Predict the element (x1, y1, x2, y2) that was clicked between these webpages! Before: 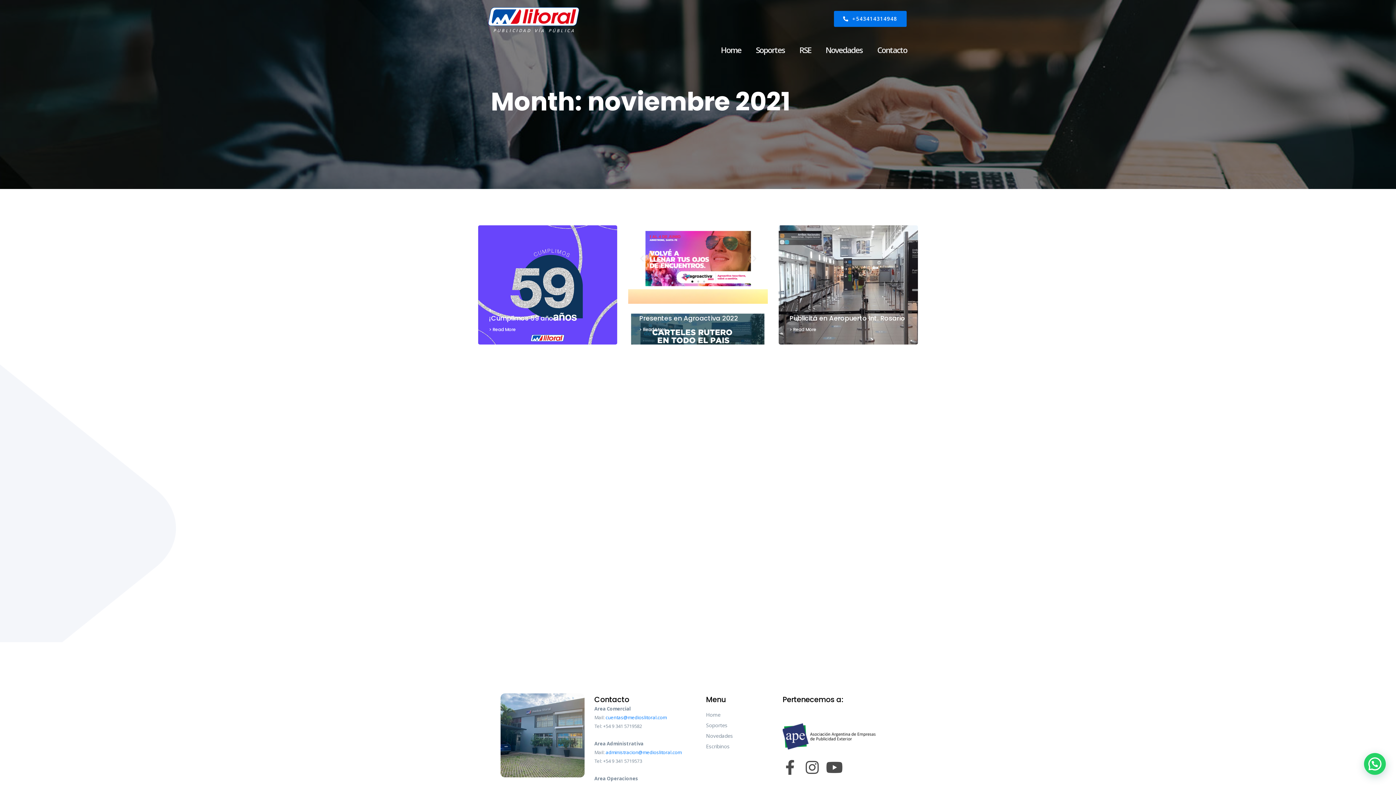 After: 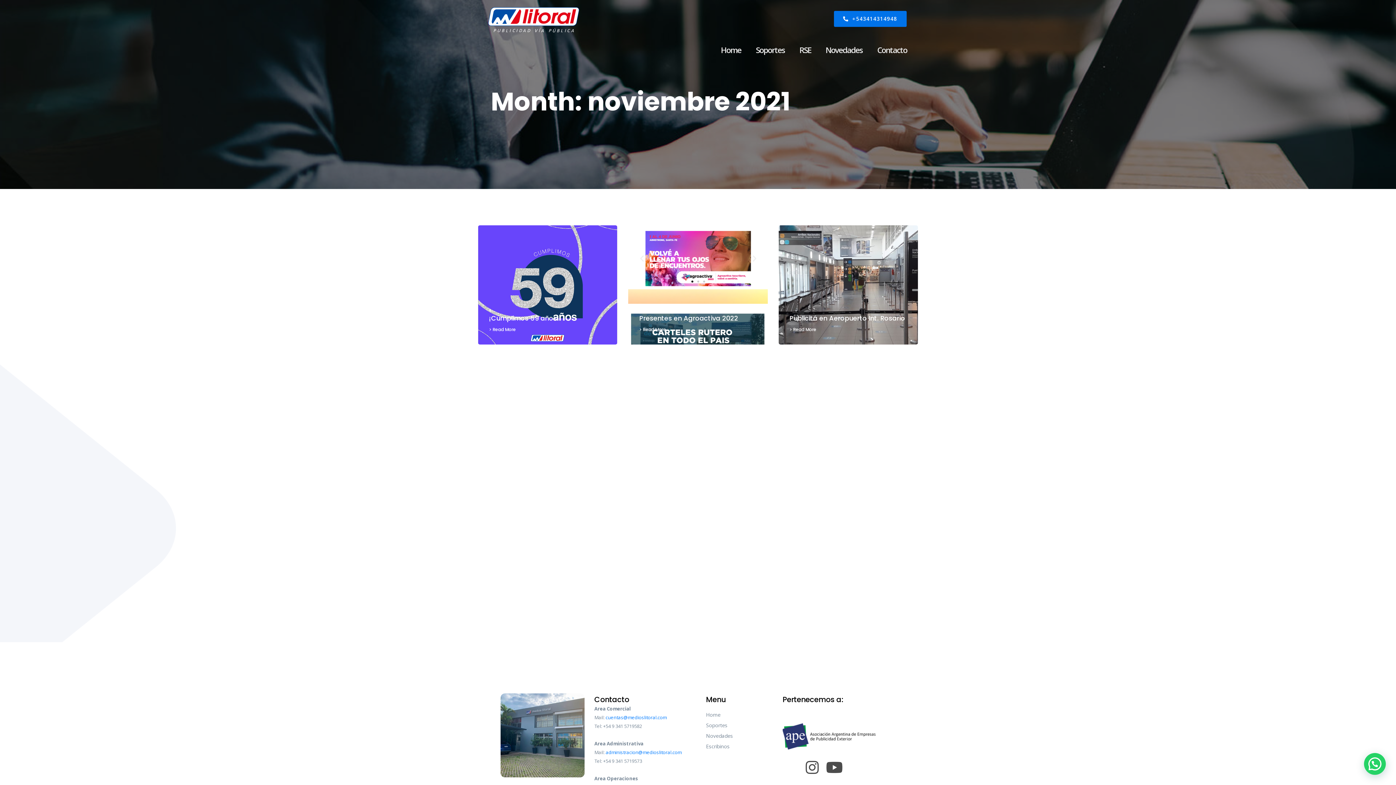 Action: bbox: (782, 760, 797, 775) label: Facebook-f